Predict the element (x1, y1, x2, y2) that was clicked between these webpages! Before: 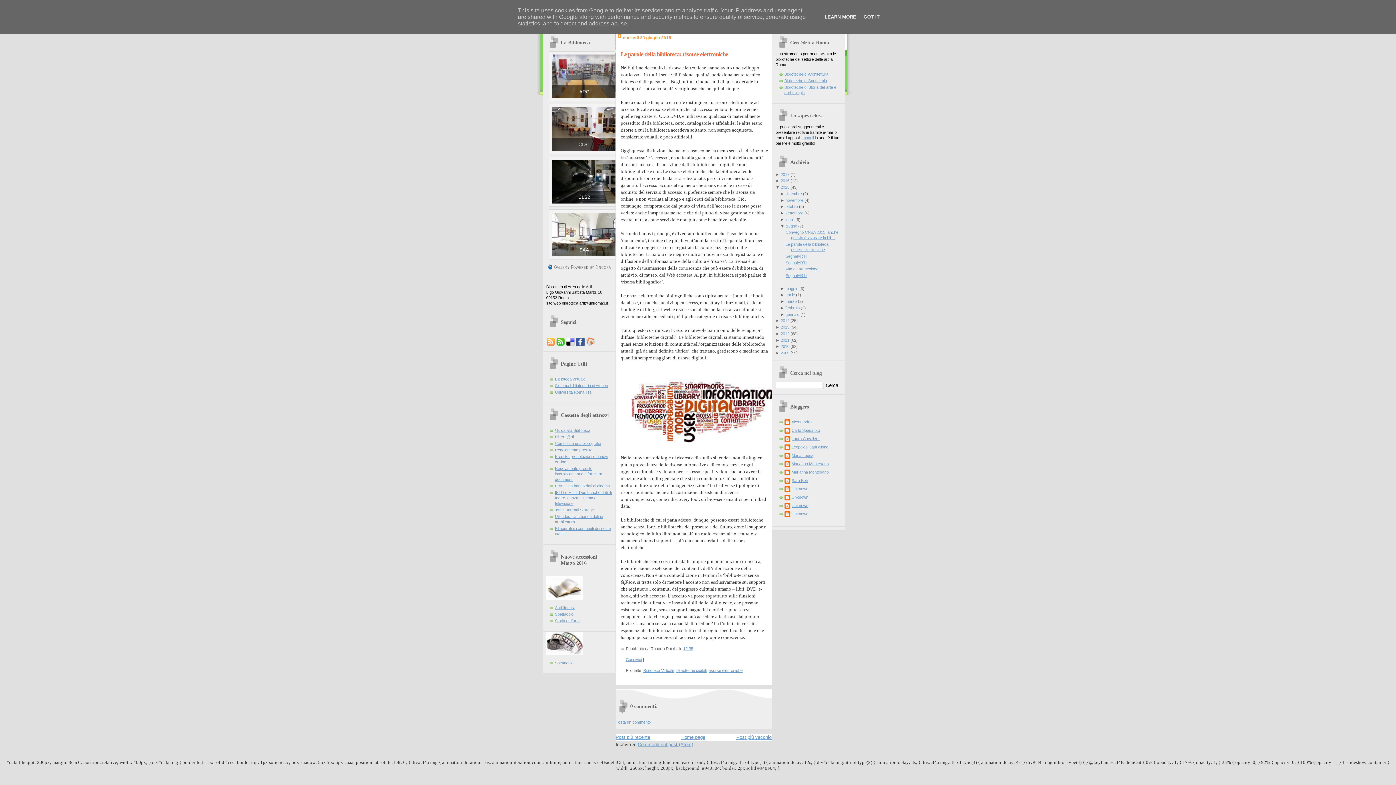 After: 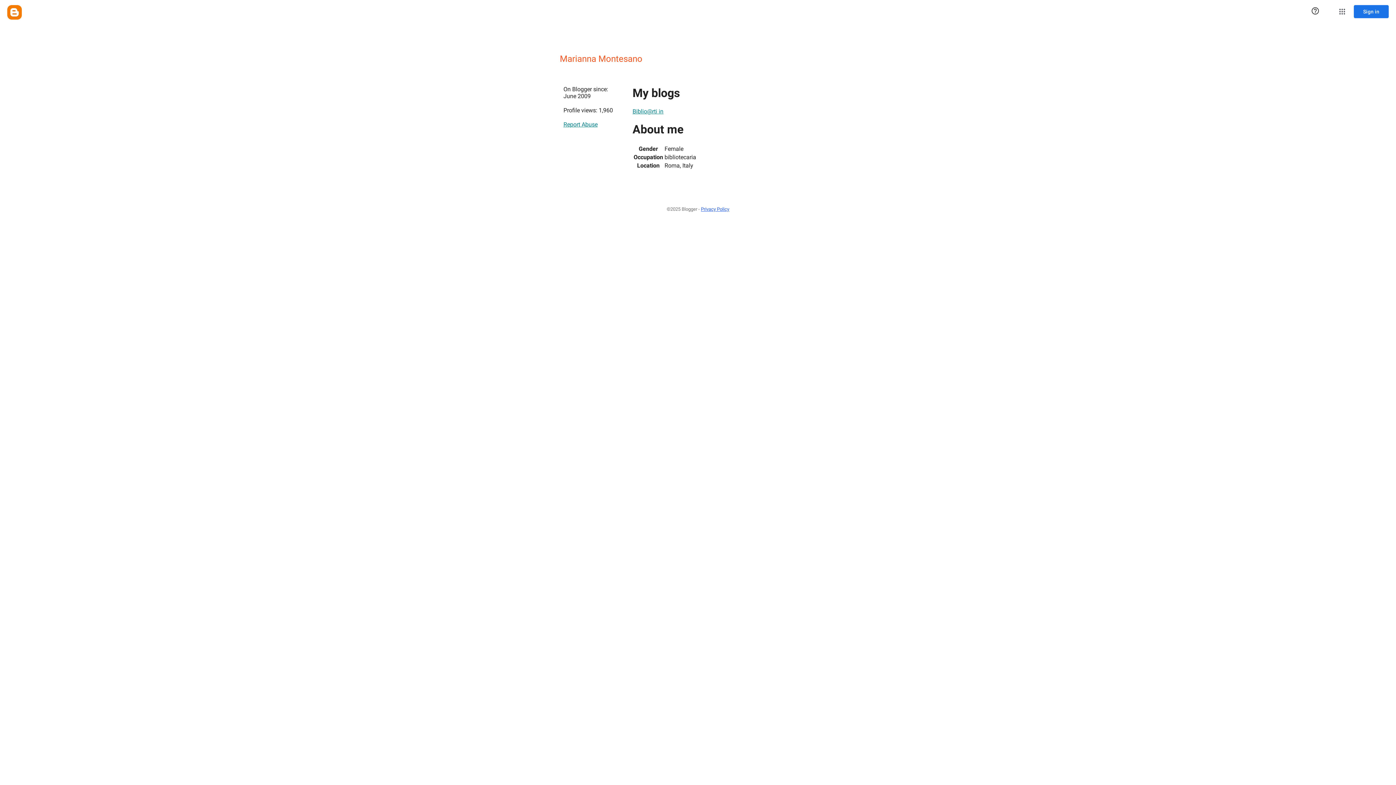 Action: bbox: (784, 461, 828, 468) label: Marianna Montesano